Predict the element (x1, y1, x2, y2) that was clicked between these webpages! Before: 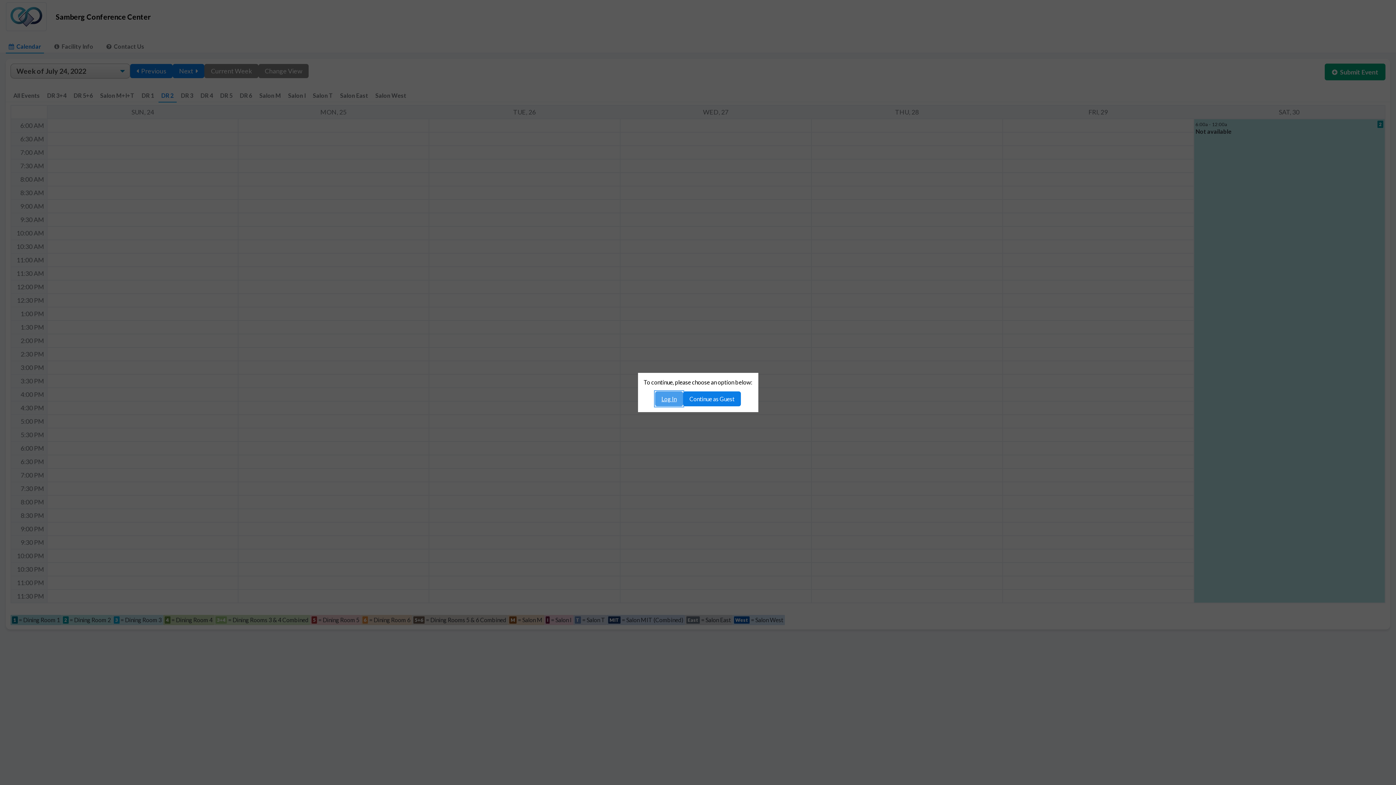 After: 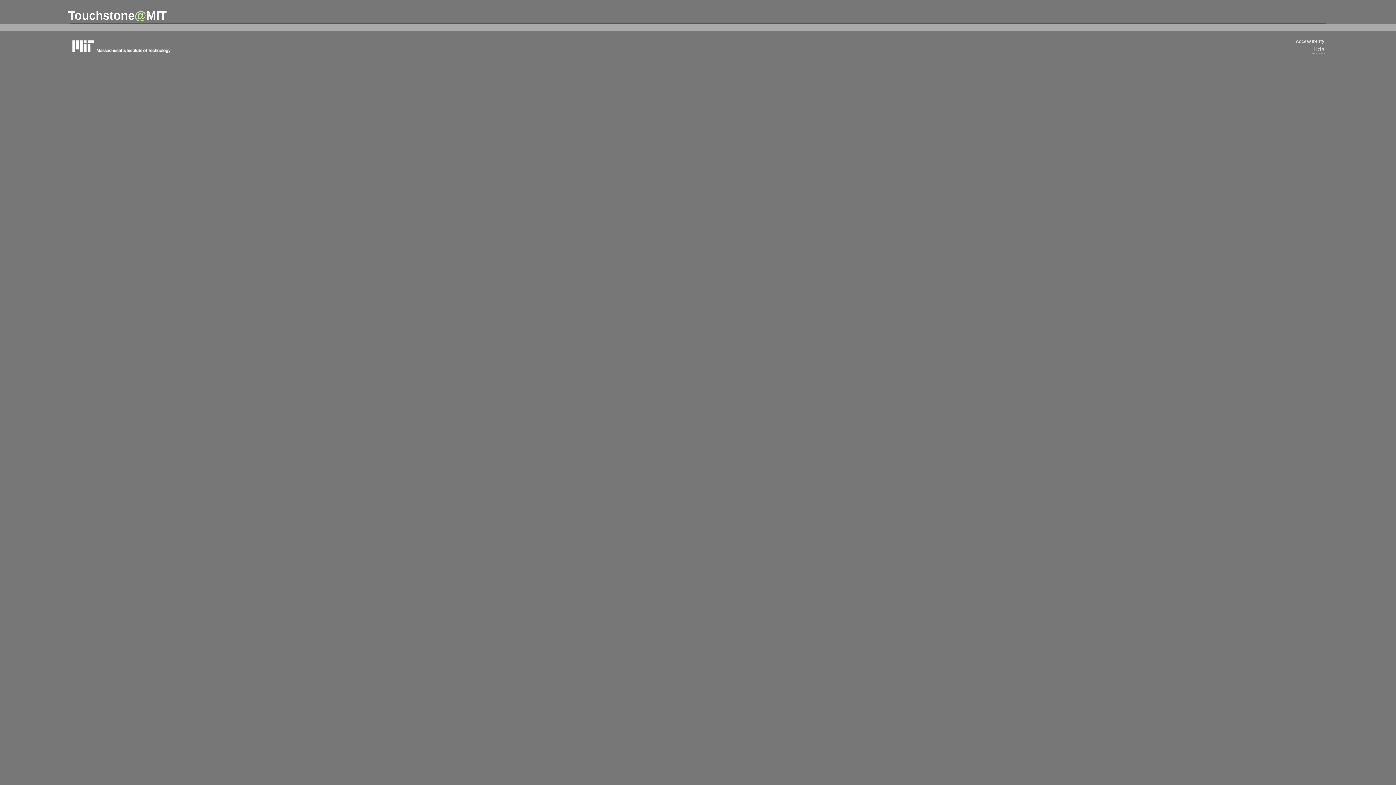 Action: bbox: (655, 391, 683, 406) label: Log In